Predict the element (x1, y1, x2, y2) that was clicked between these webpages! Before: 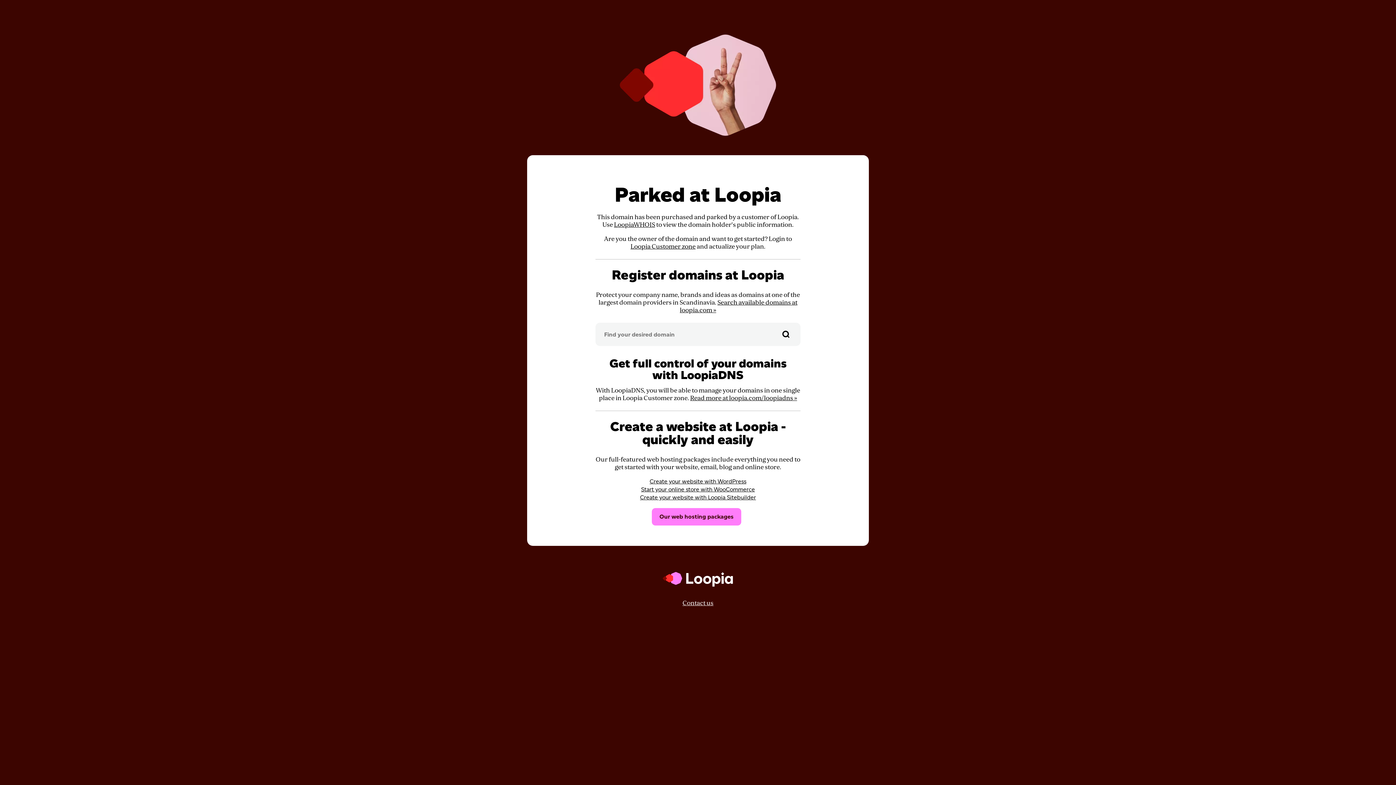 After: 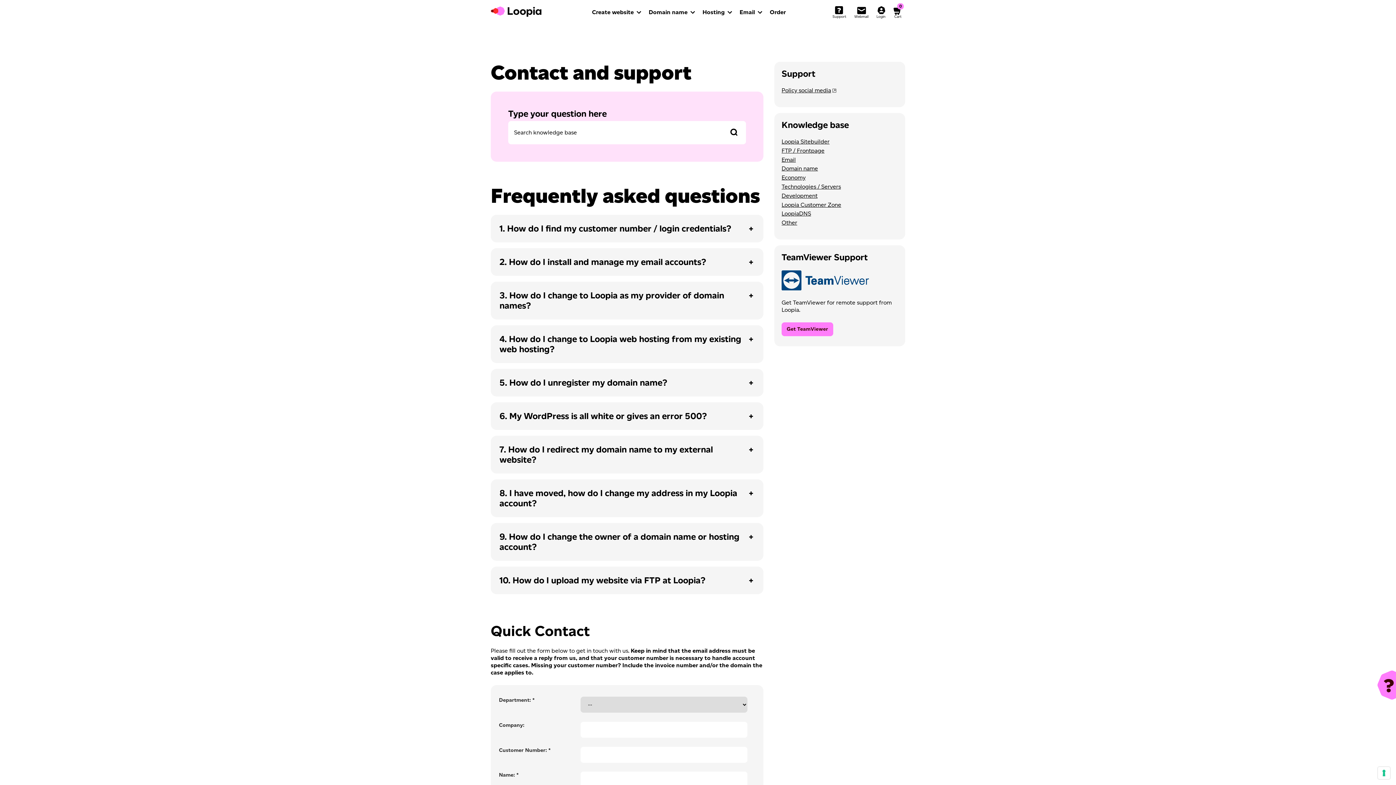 Action: label: Contact us bbox: (682, 599, 713, 607)